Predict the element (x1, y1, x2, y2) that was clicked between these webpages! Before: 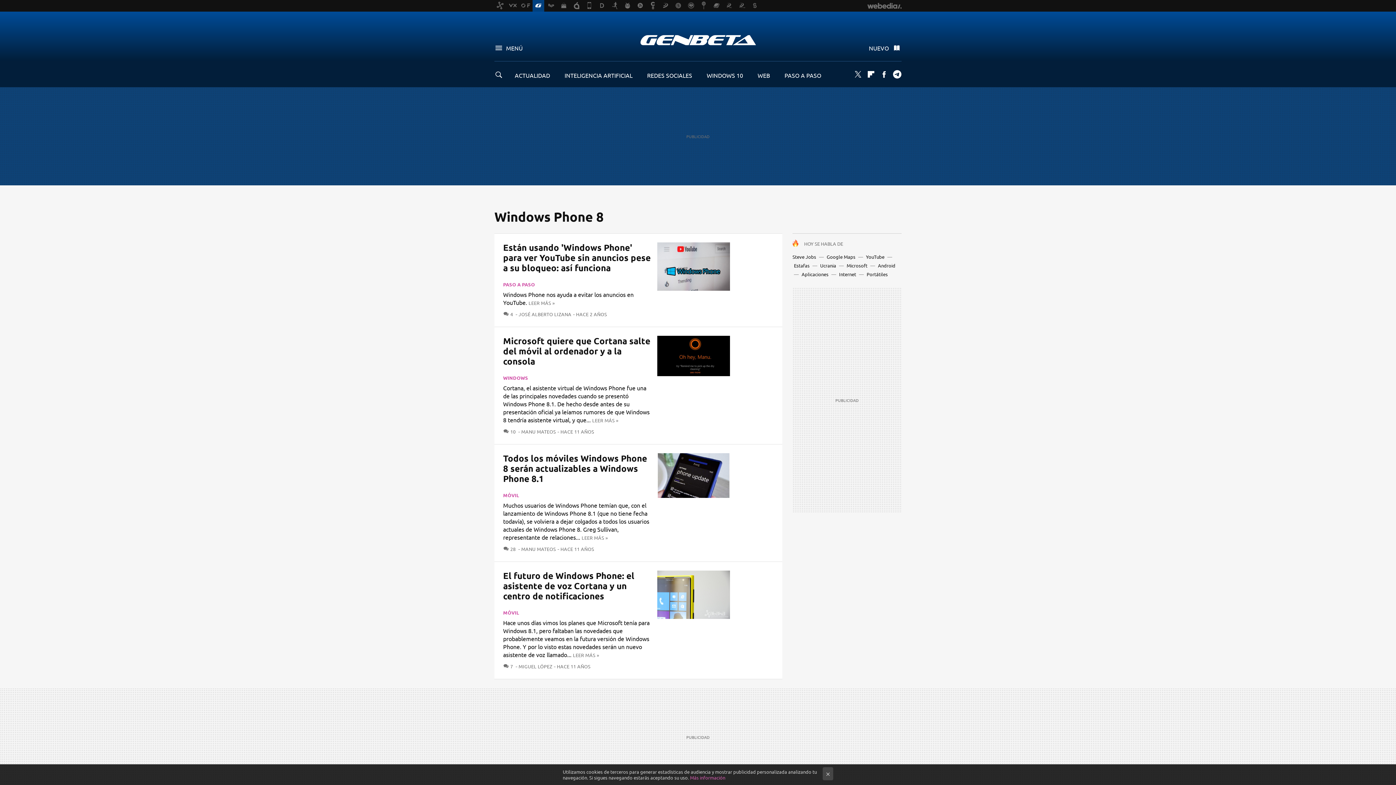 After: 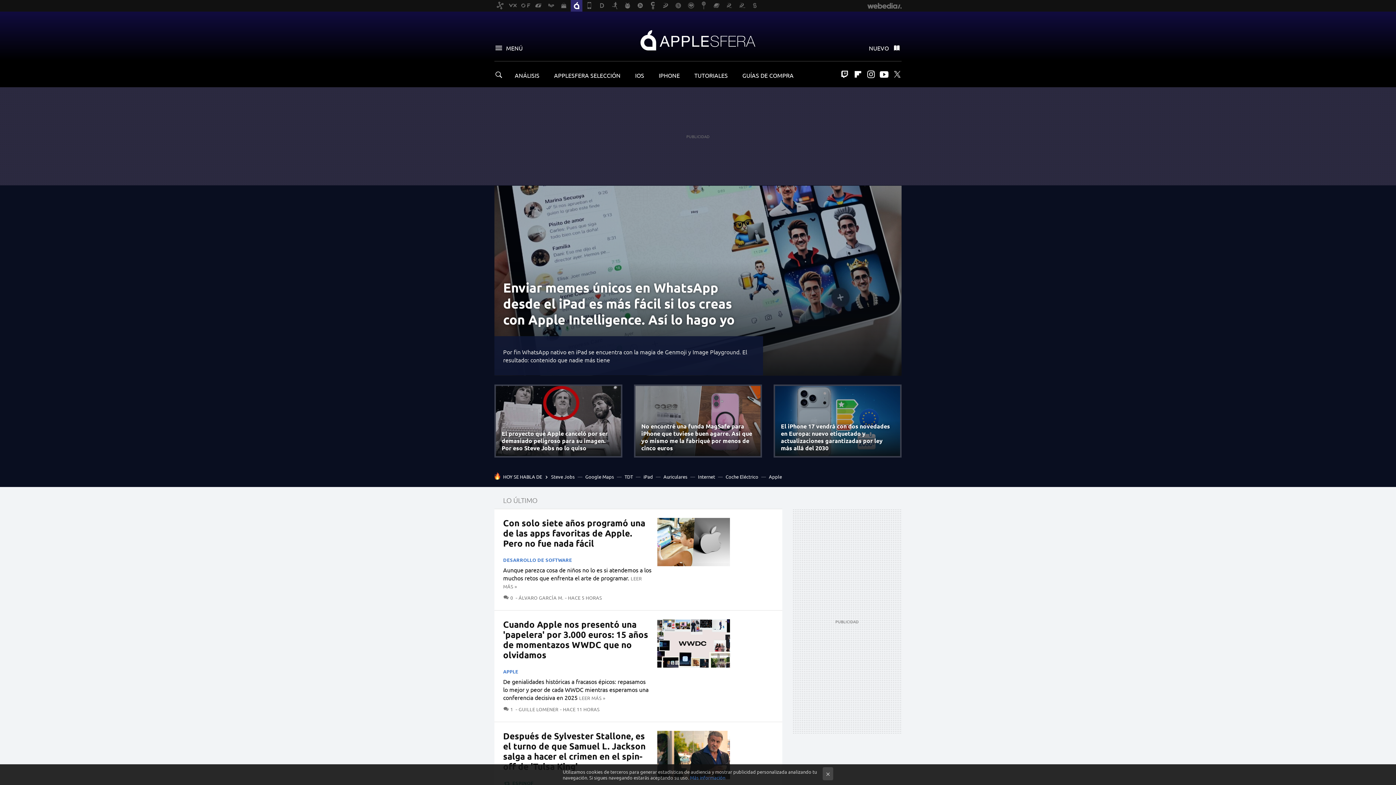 Action: bbox: (570, 0, 582, 11)